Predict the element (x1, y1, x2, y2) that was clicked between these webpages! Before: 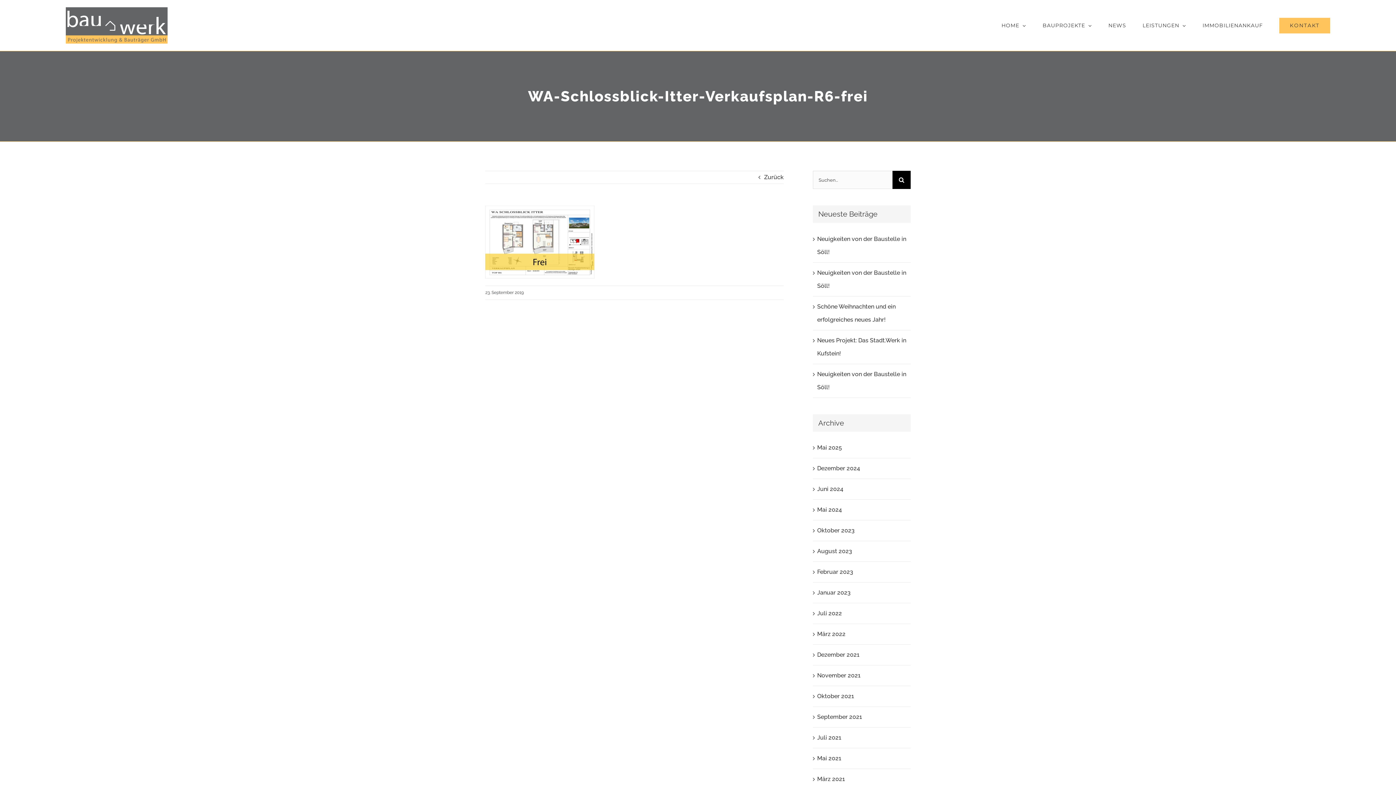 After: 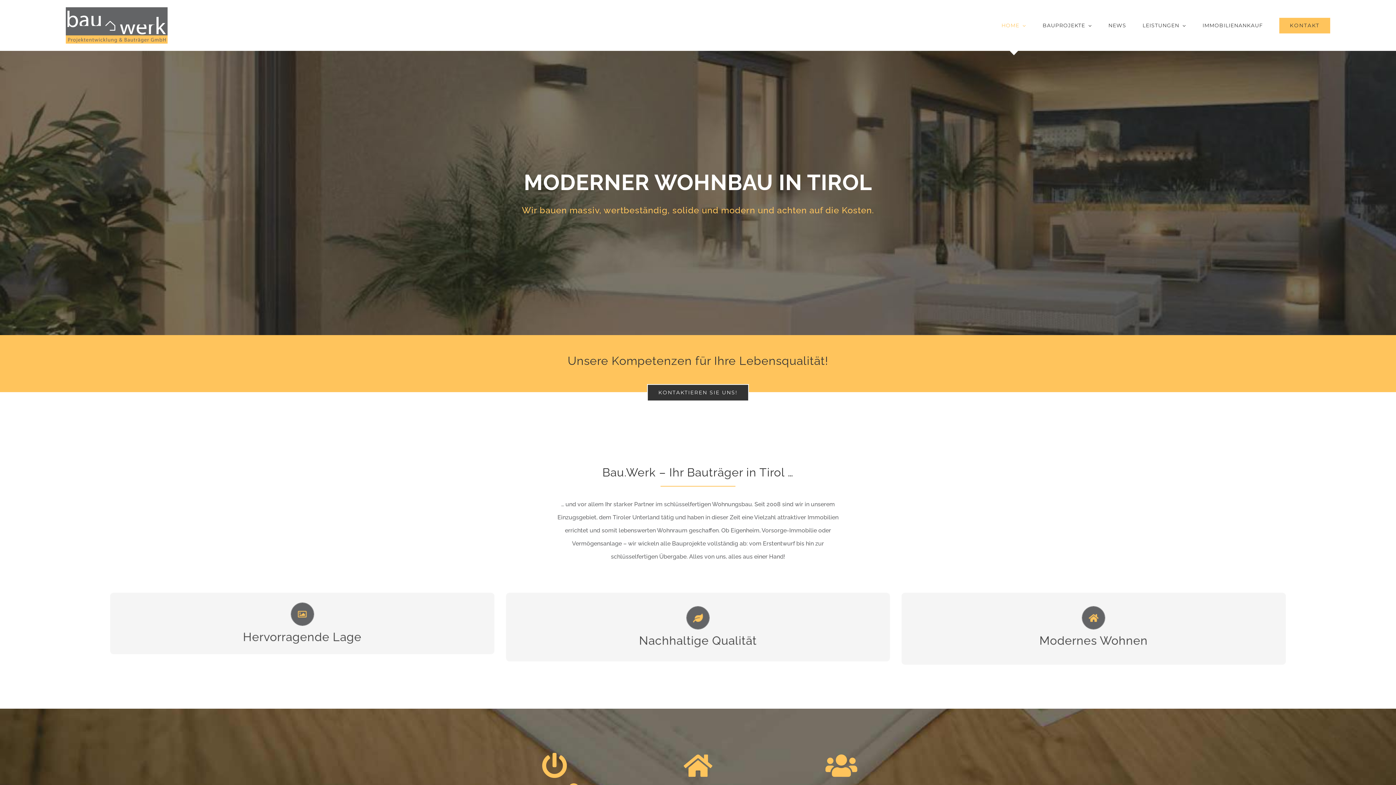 Action: bbox: (1001, 0, 1026, 50) label: HOME